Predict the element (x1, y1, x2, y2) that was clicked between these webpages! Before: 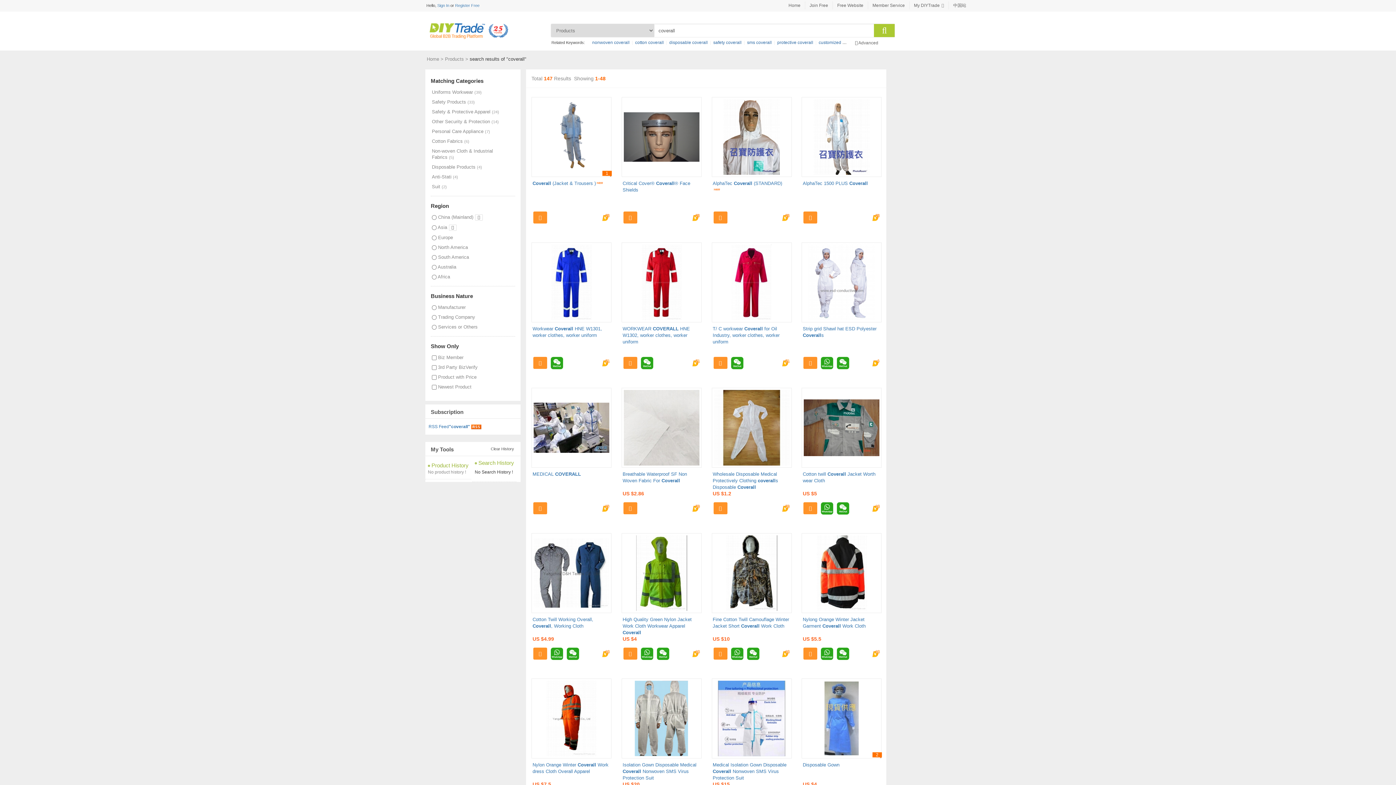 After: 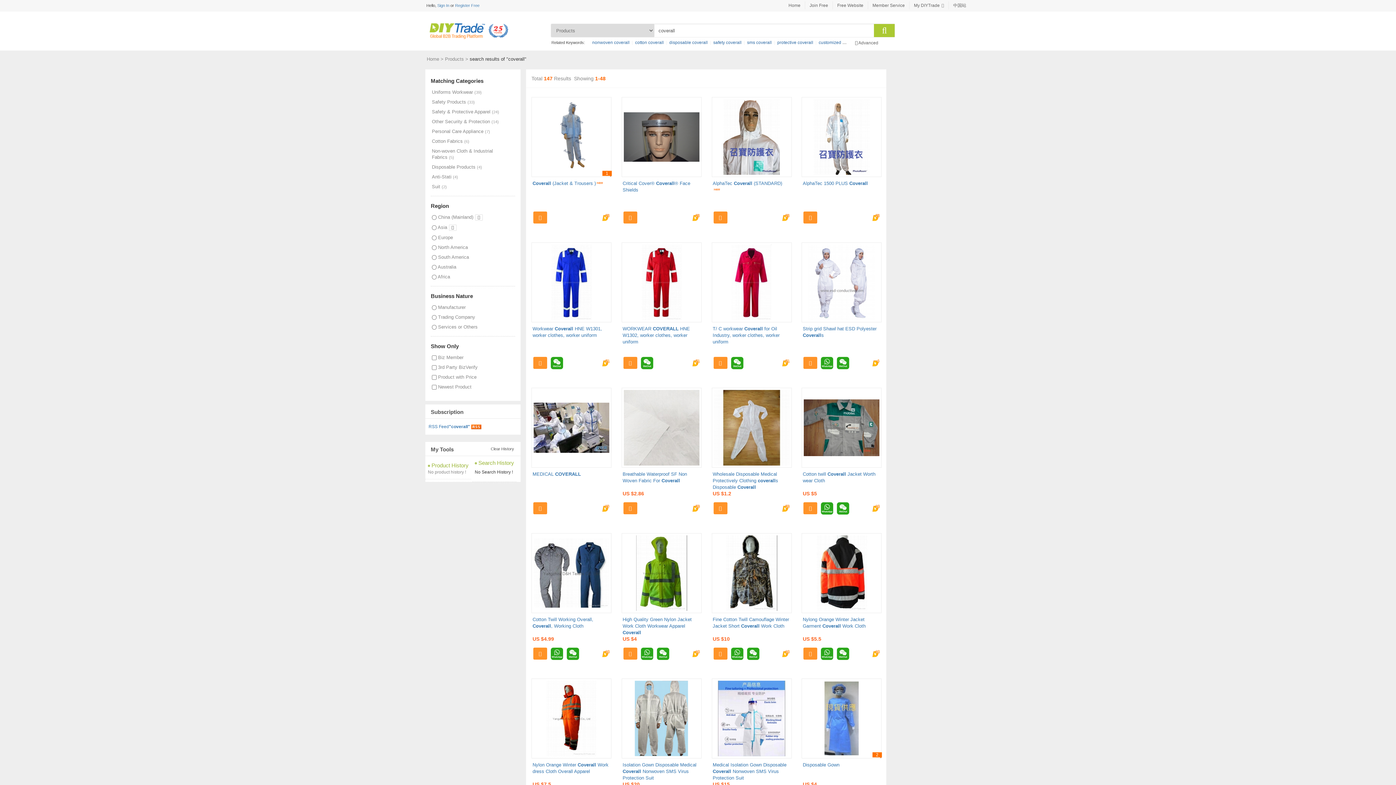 Action: bbox: (602, 360, 610, 365)